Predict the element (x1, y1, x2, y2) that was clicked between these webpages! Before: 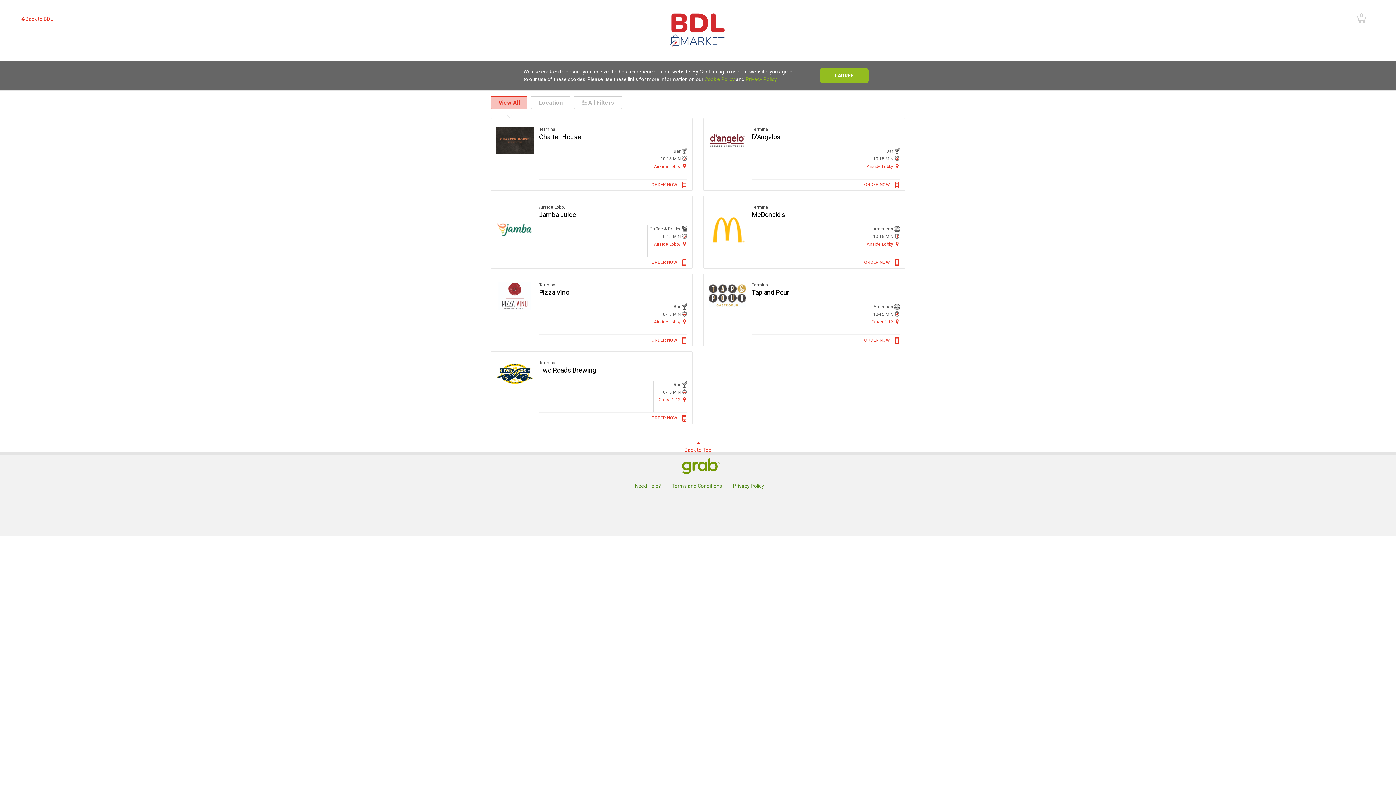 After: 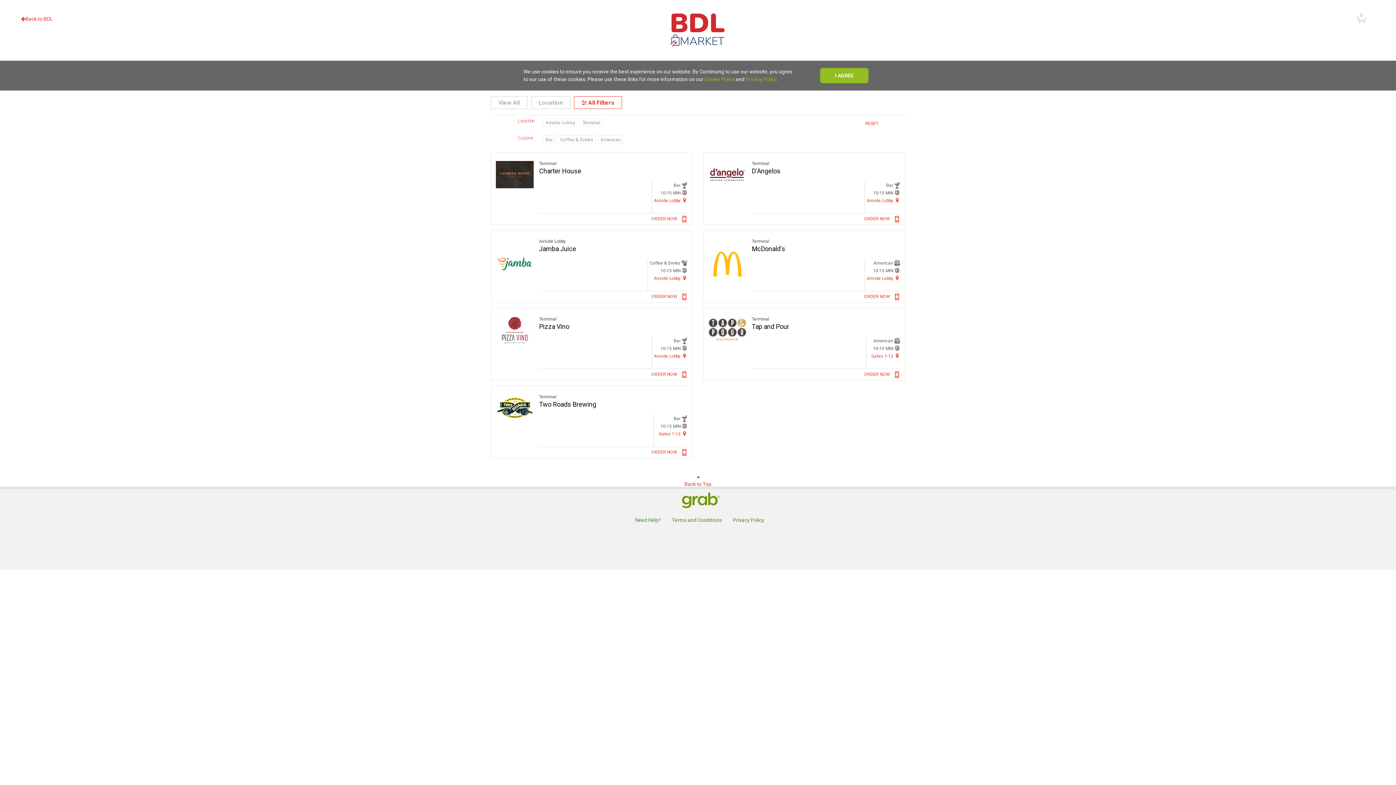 Action: bbox: (574, 96, 622, 109) label:  All Filters